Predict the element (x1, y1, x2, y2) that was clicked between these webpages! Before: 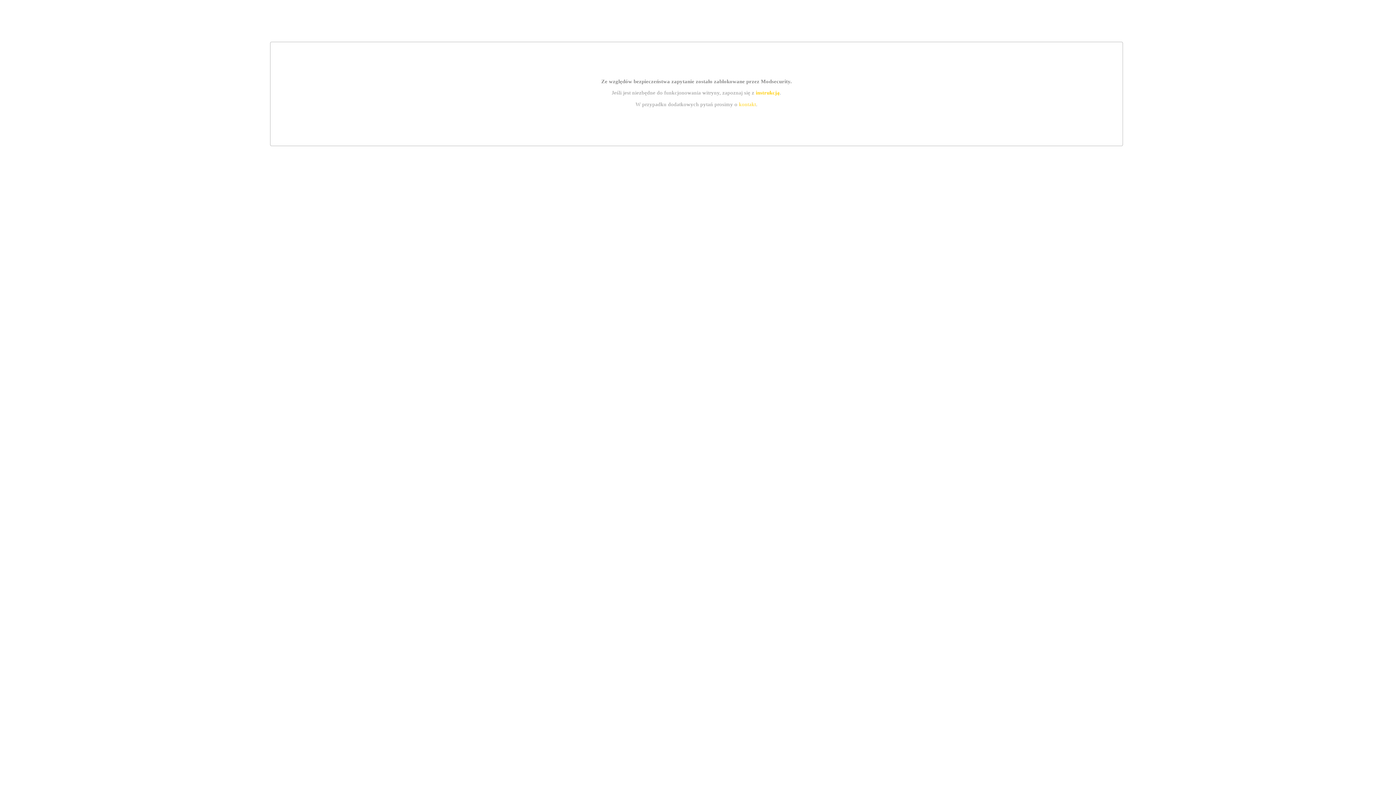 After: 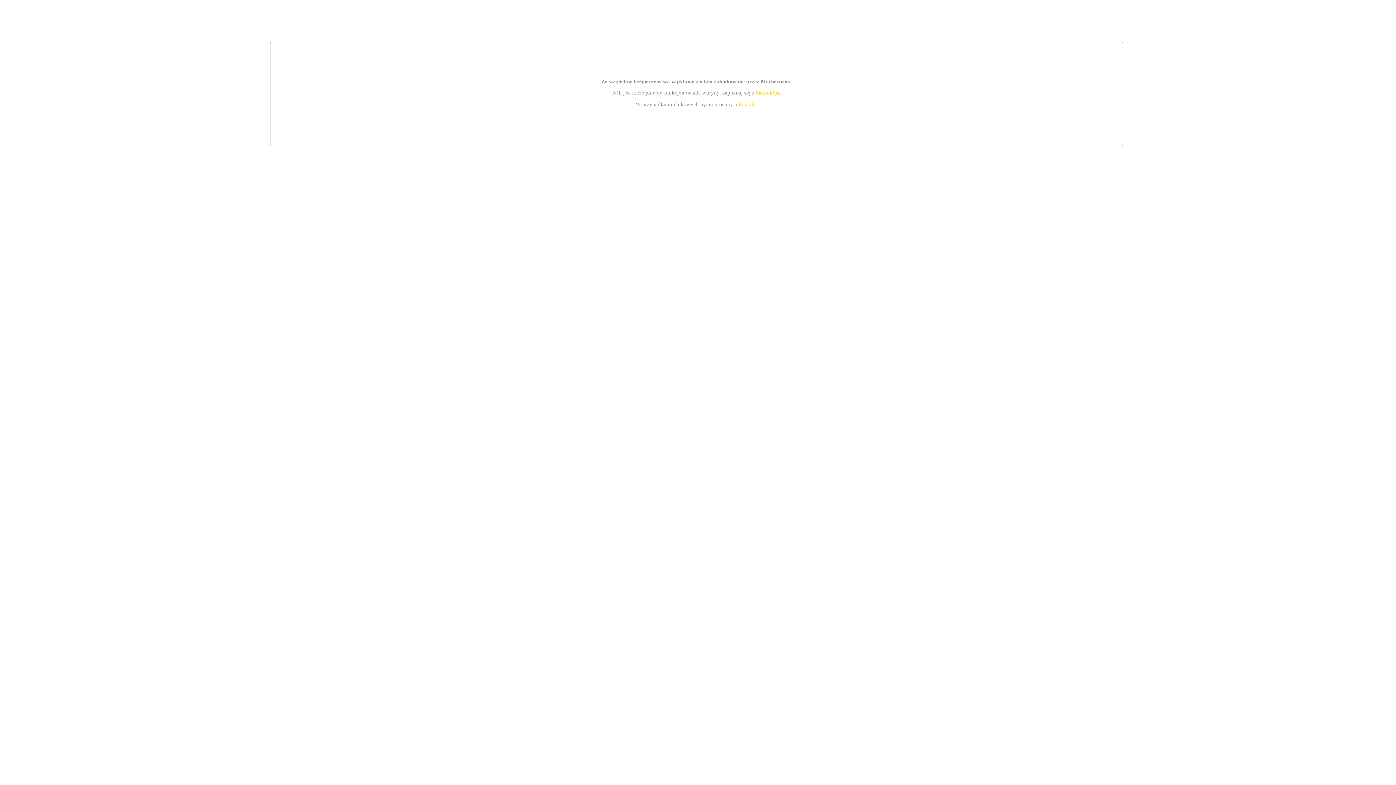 Action: label: instrukcją bbox: (755, 89, 779, 95)